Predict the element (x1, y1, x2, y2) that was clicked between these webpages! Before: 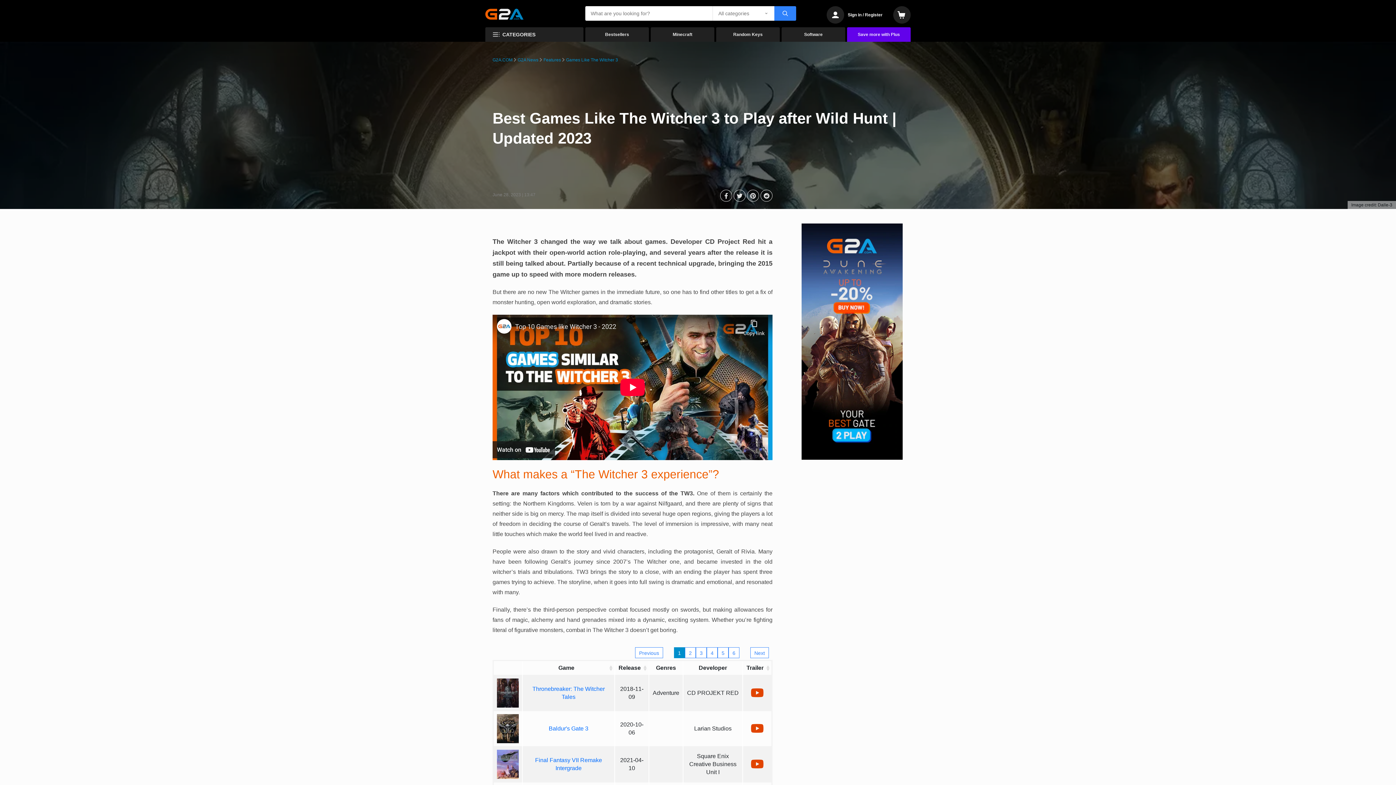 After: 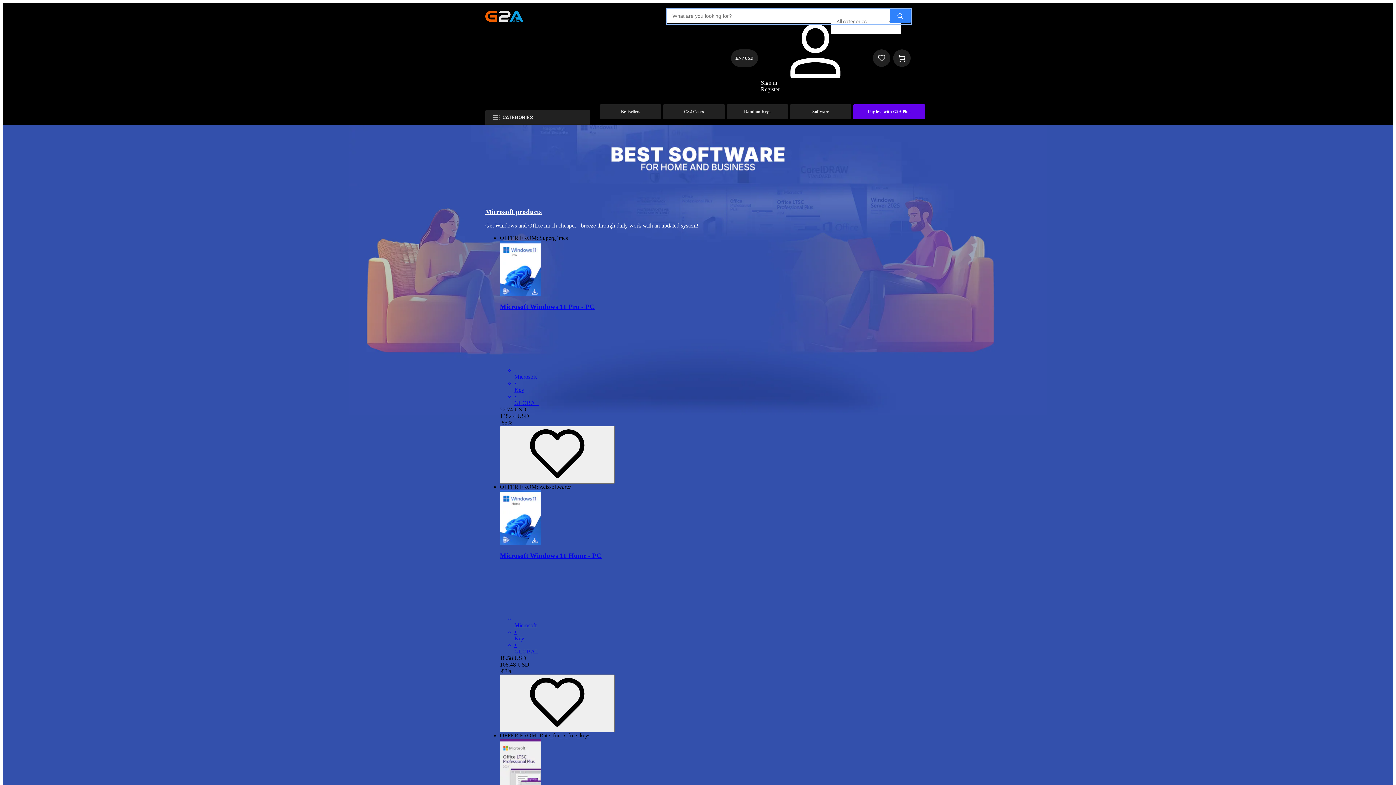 Action: bbox: (781, 27, 845, 41) label: Software